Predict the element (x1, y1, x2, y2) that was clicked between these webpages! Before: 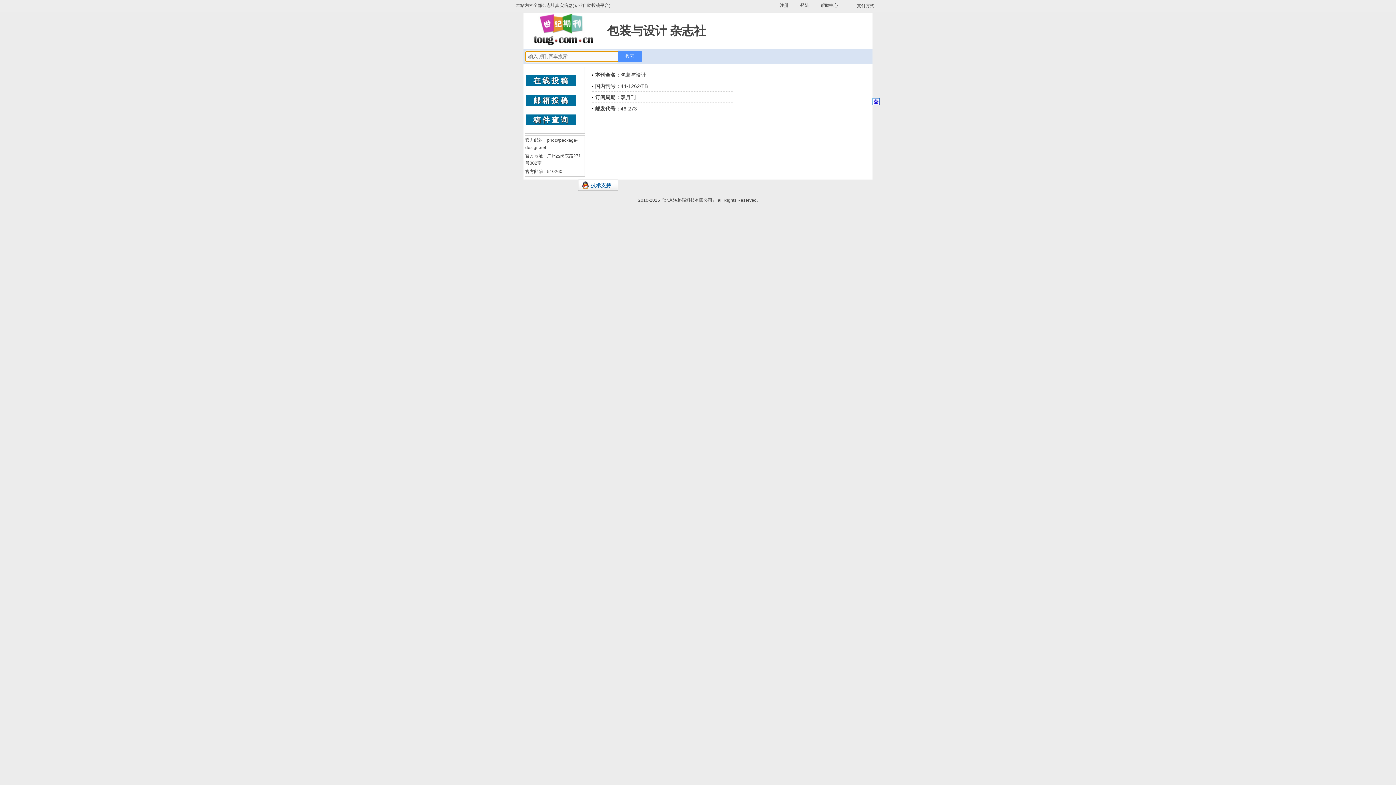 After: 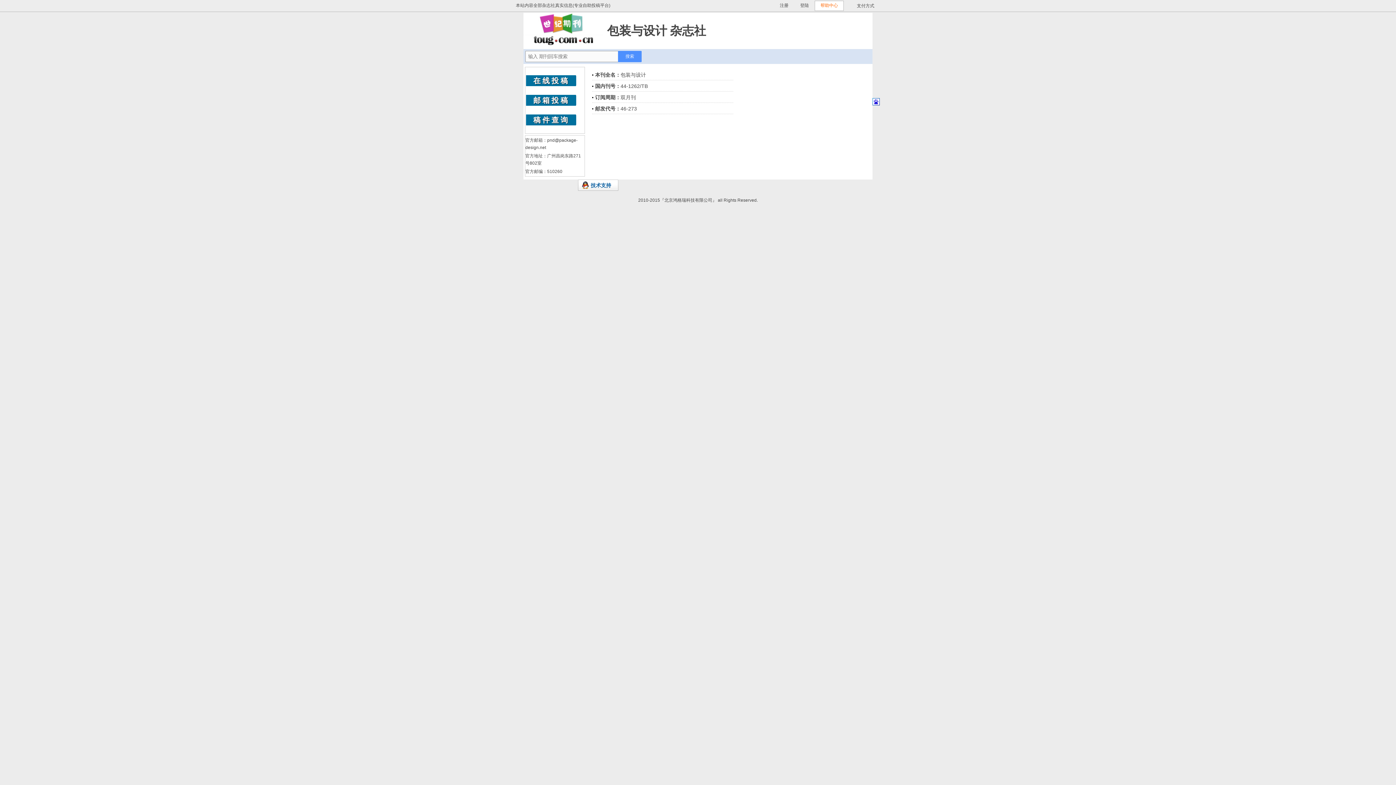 Action: bbox: (820, 2, 838, 8) label: 帮助中心